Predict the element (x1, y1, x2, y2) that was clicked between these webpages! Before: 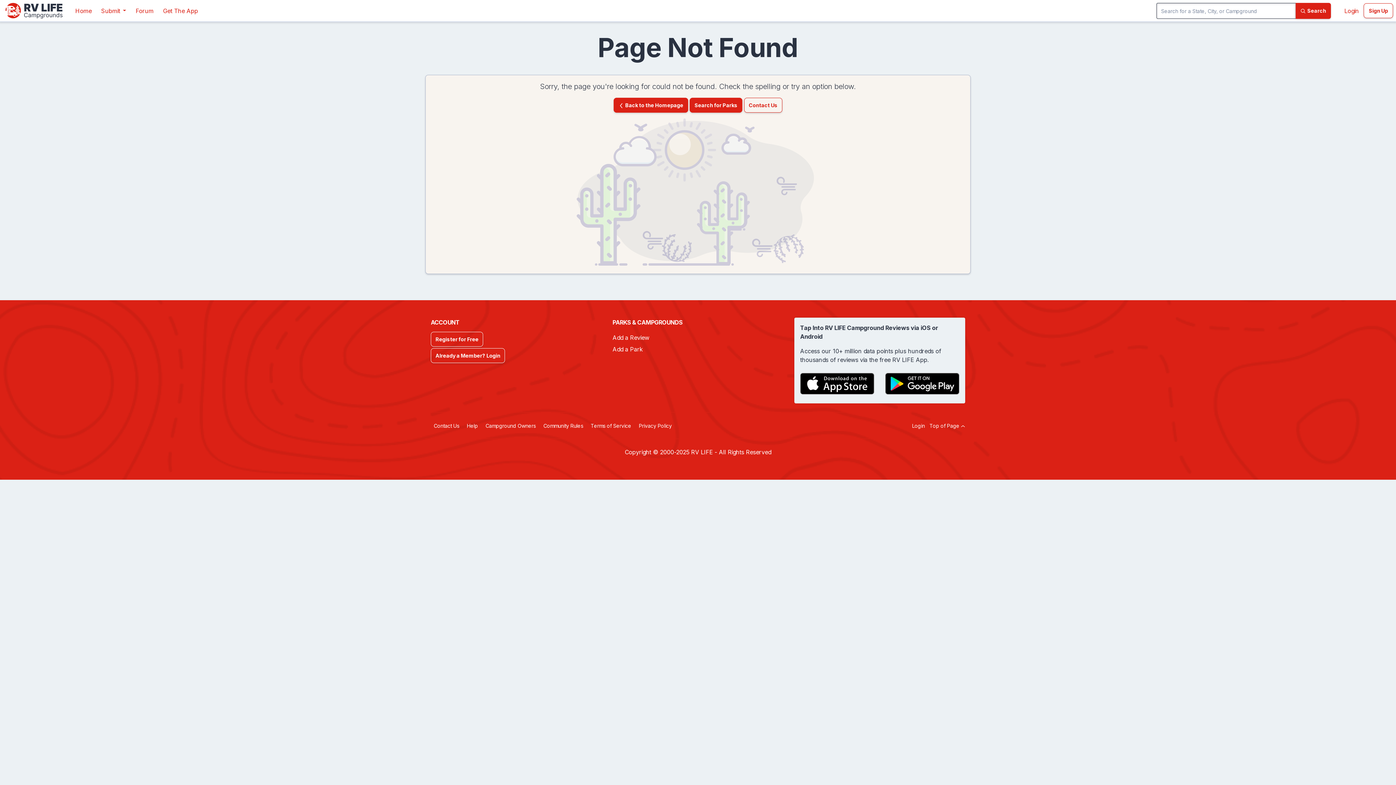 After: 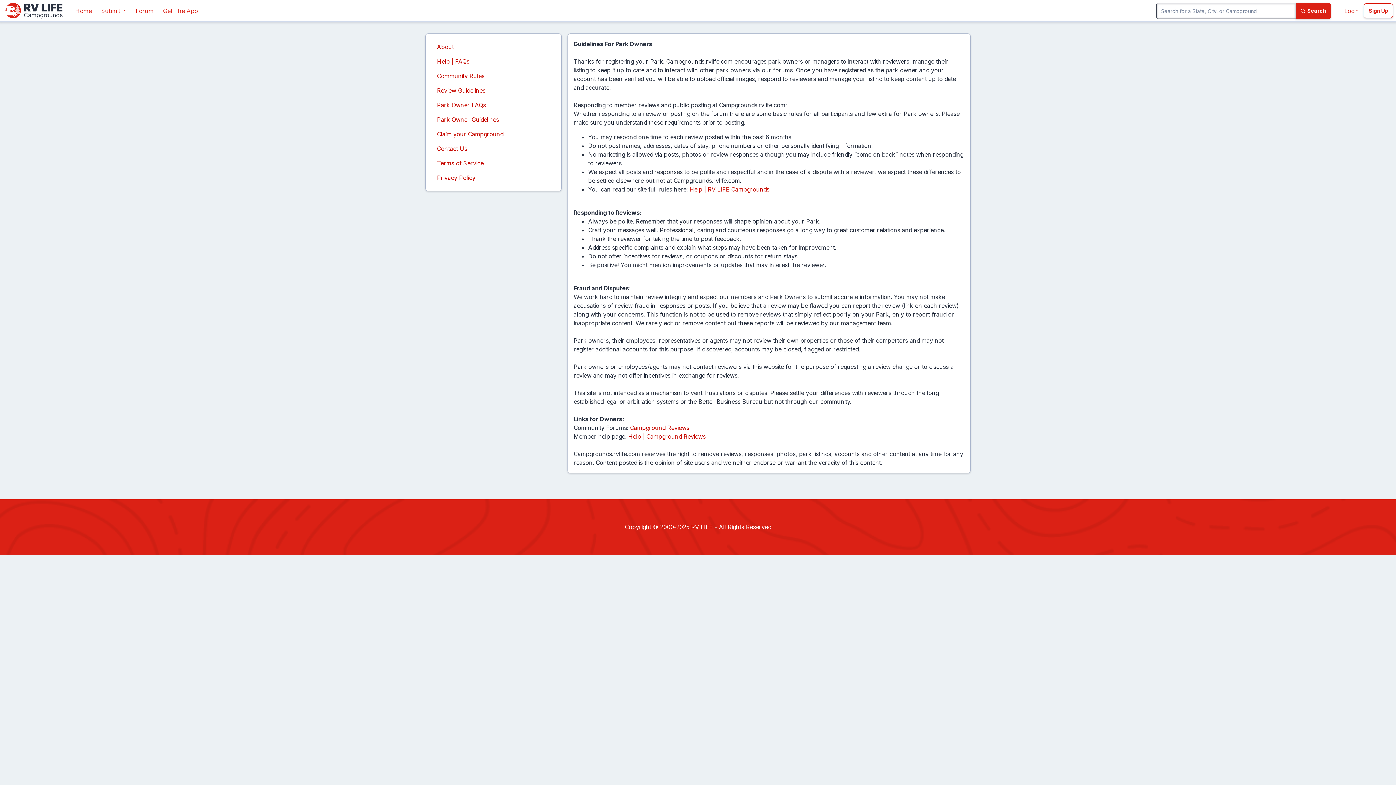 Action: label: Campground Owners bbox: (482, 422, 538, 429)